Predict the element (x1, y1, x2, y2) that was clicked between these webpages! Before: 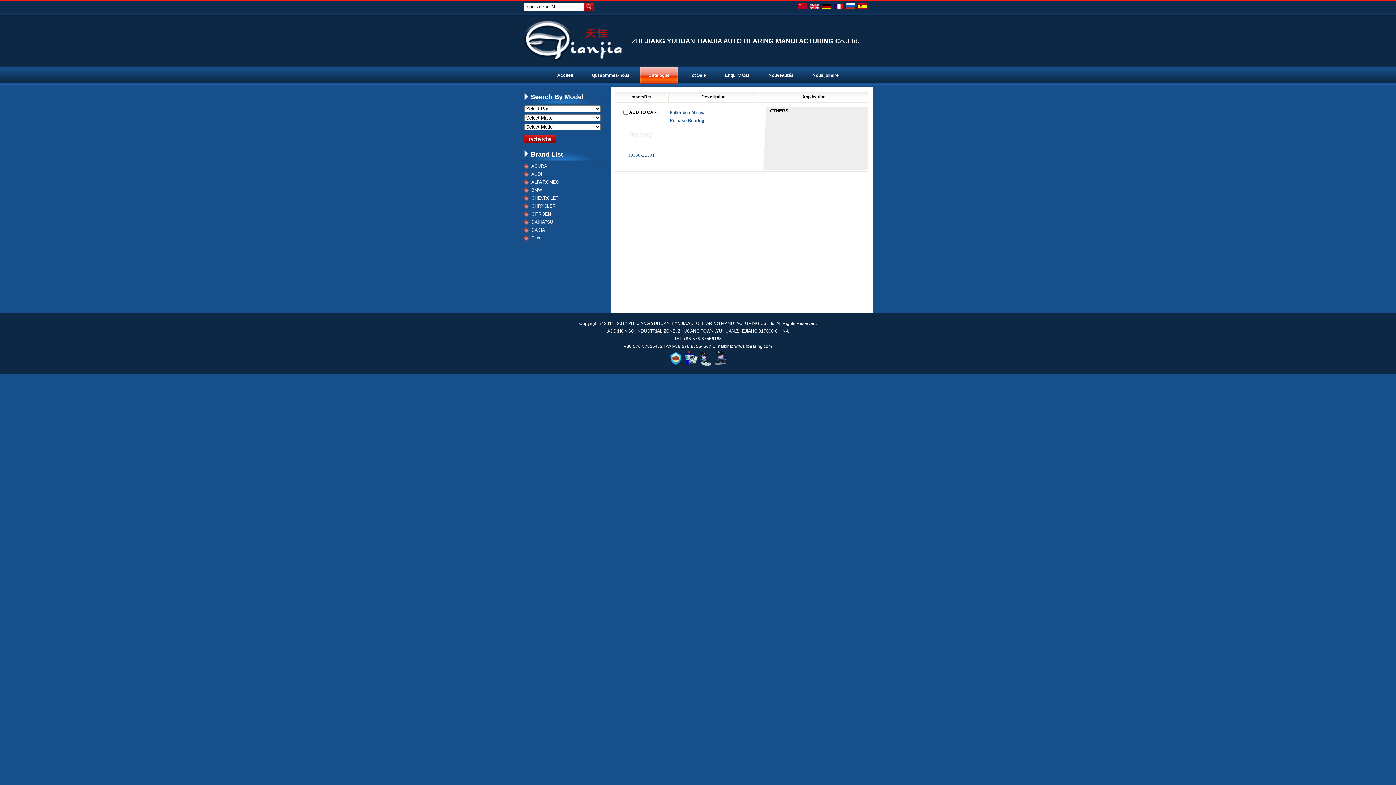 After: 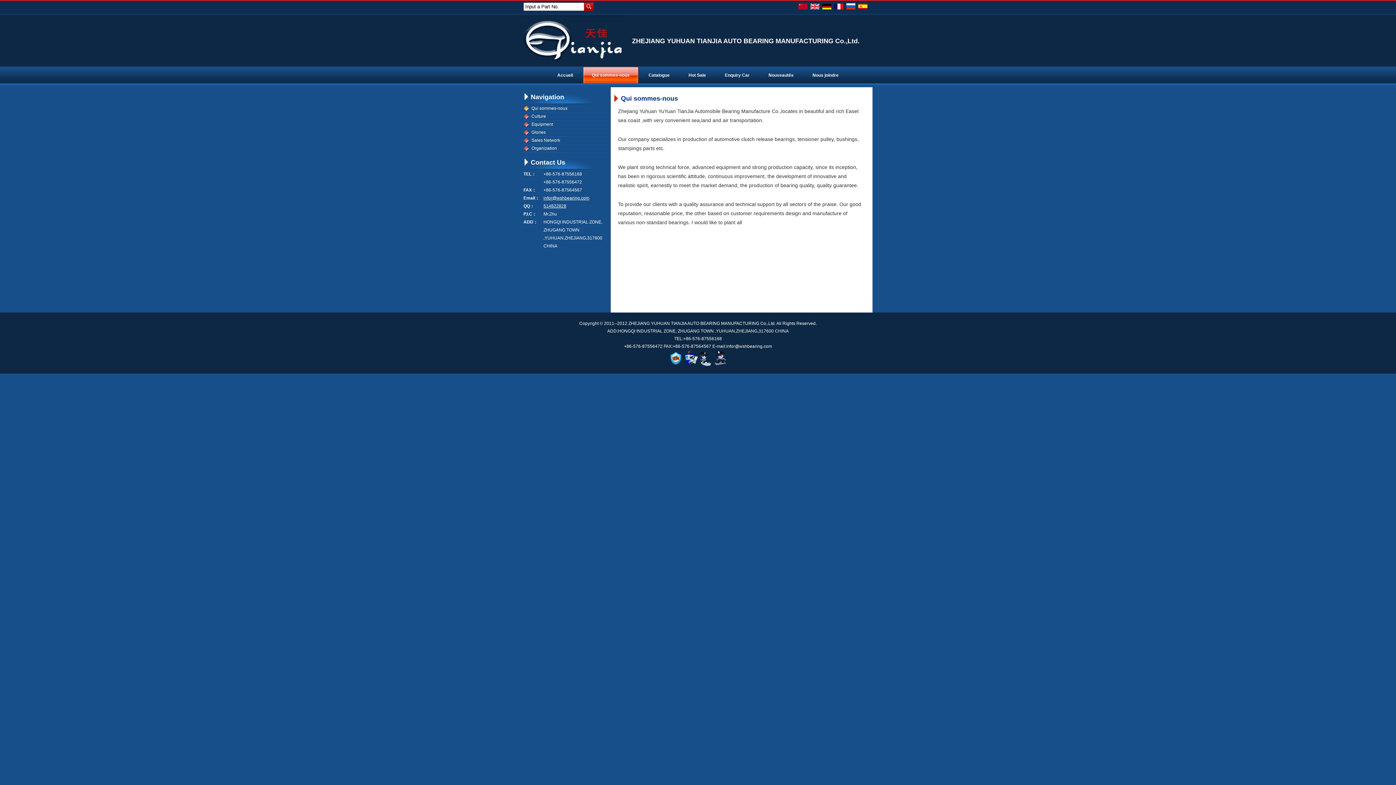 Action: label: Qui sommes-nous bbox: (583, 72, 638, 77)